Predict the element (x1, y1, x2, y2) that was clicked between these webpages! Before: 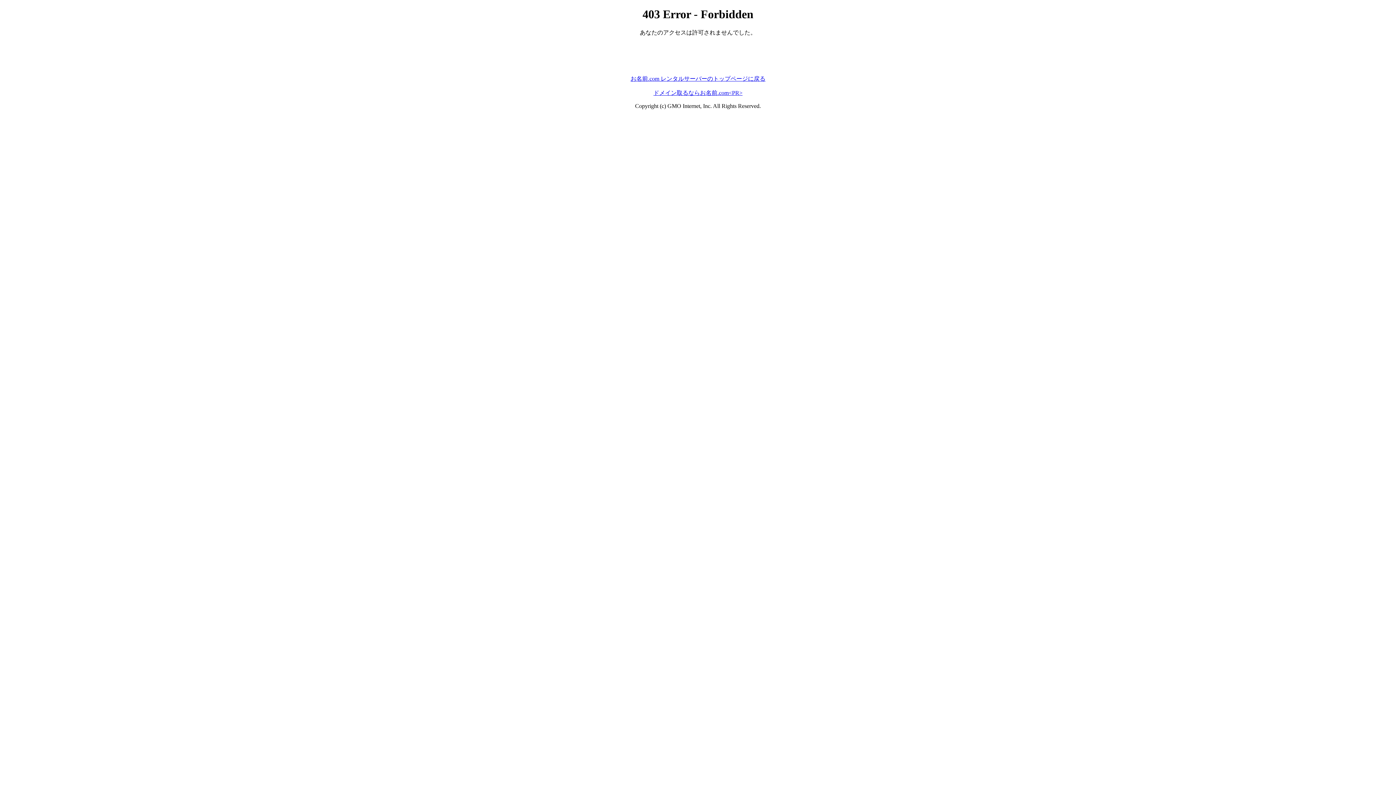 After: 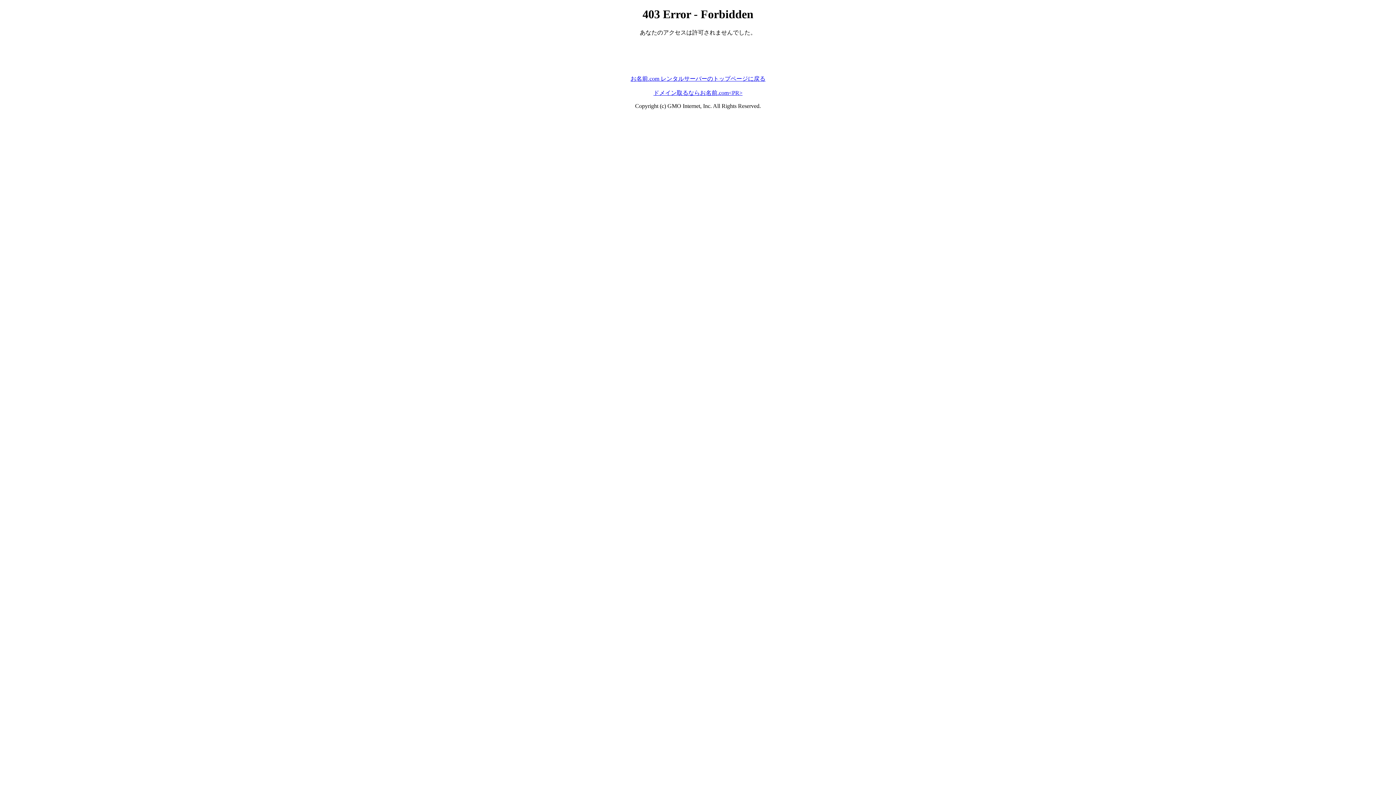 Action: bbox: (630, 75, 765, 81) label: お名前.com レンタルサーバーのトップページに戻る